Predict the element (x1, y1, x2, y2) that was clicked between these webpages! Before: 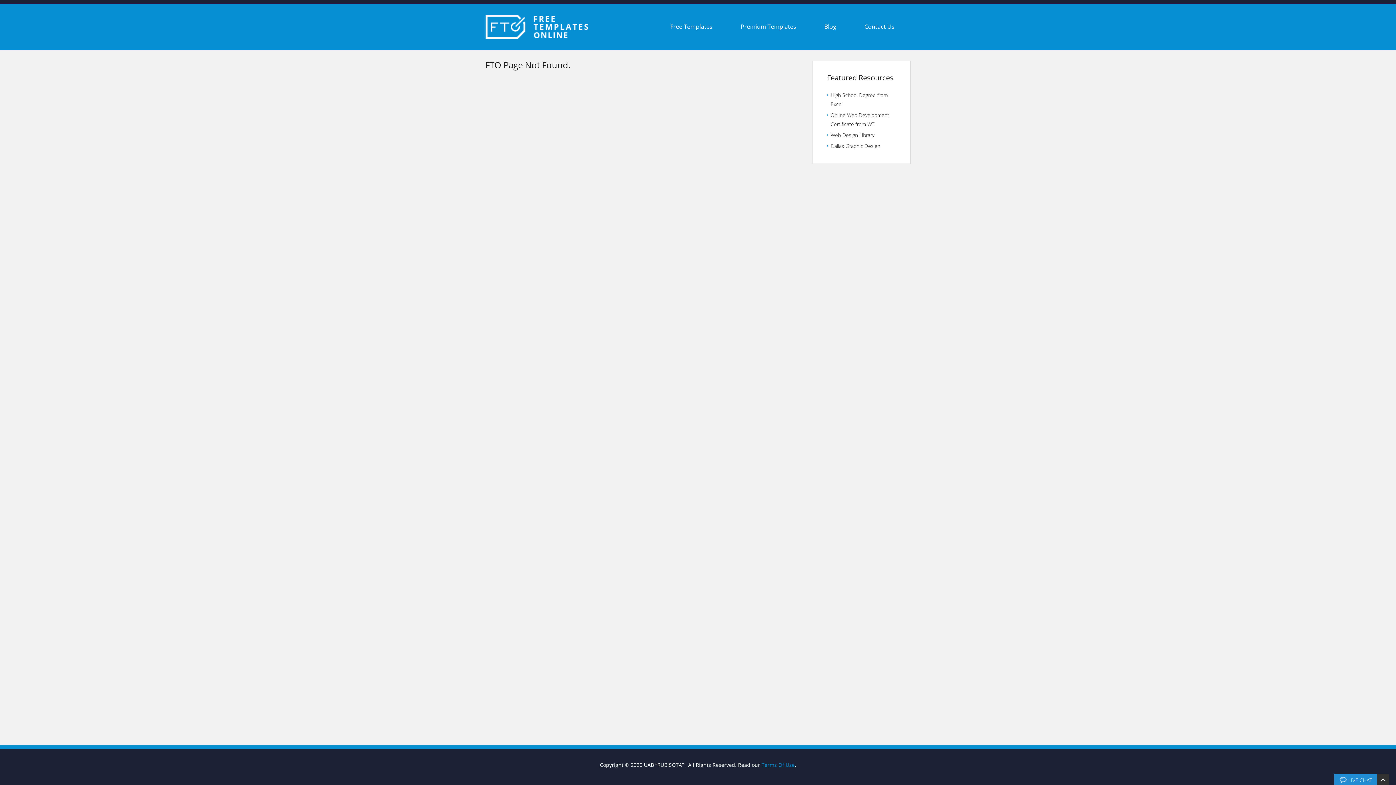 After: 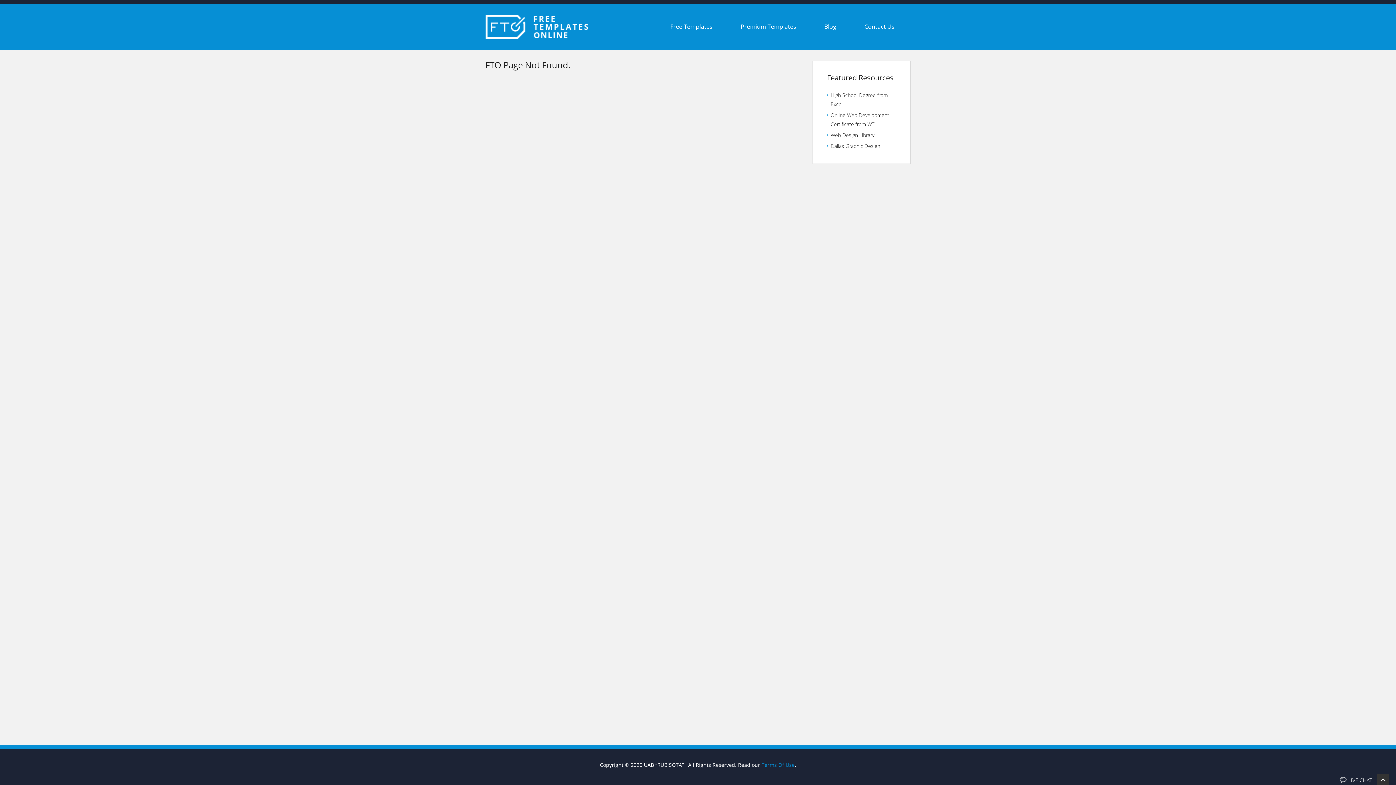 Action: bbox: (1377, 774, 1389, 789)